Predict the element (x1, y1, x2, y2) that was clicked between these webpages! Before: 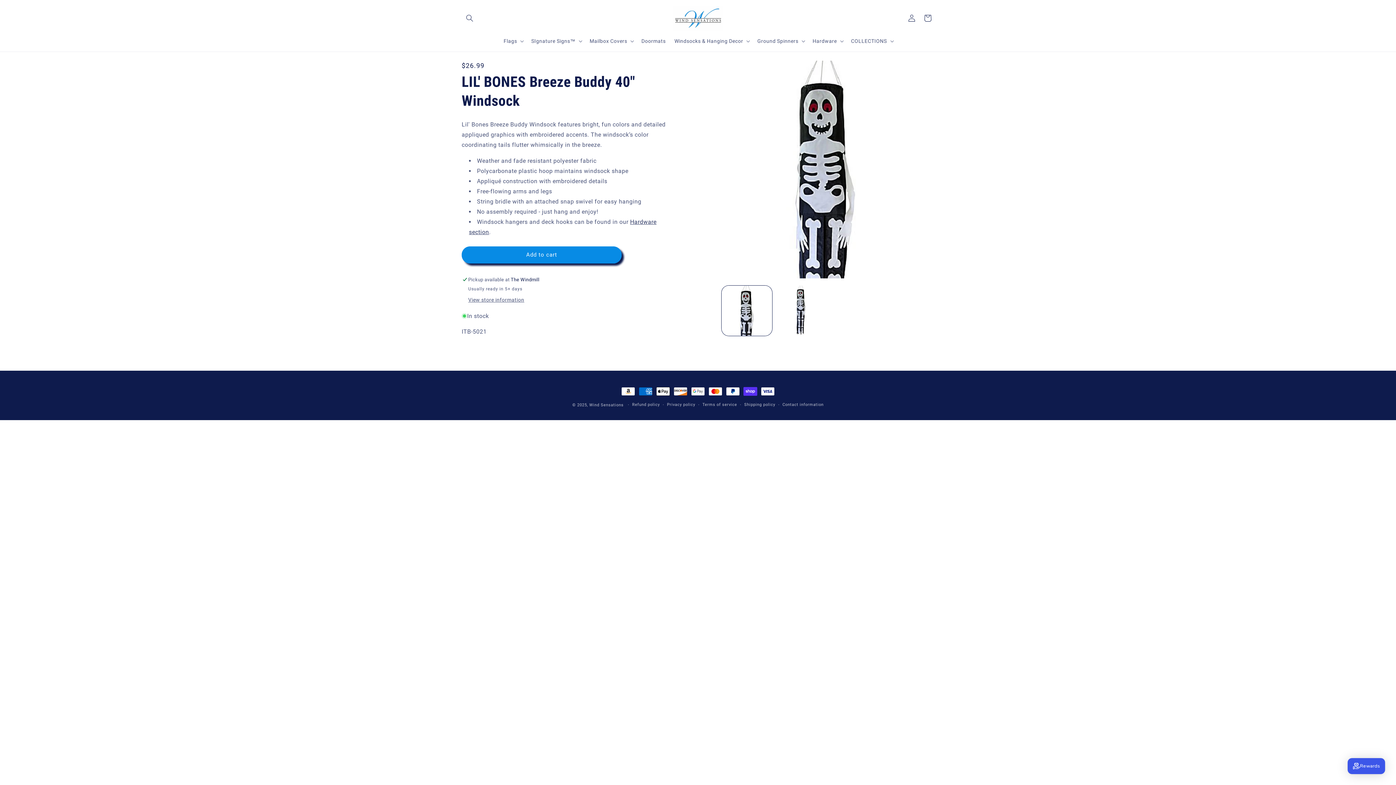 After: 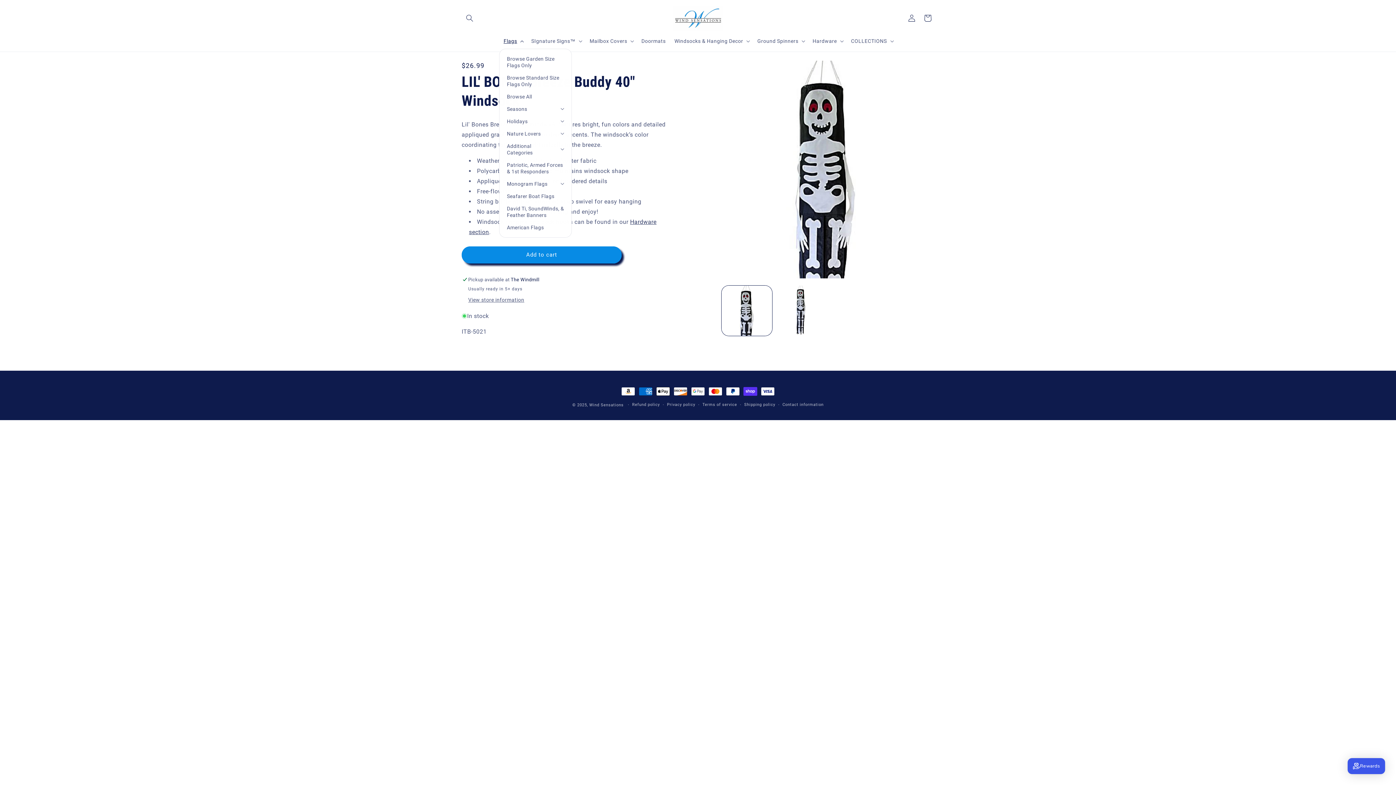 Action: bbox: (499, 33, 527, 48) label: Flags